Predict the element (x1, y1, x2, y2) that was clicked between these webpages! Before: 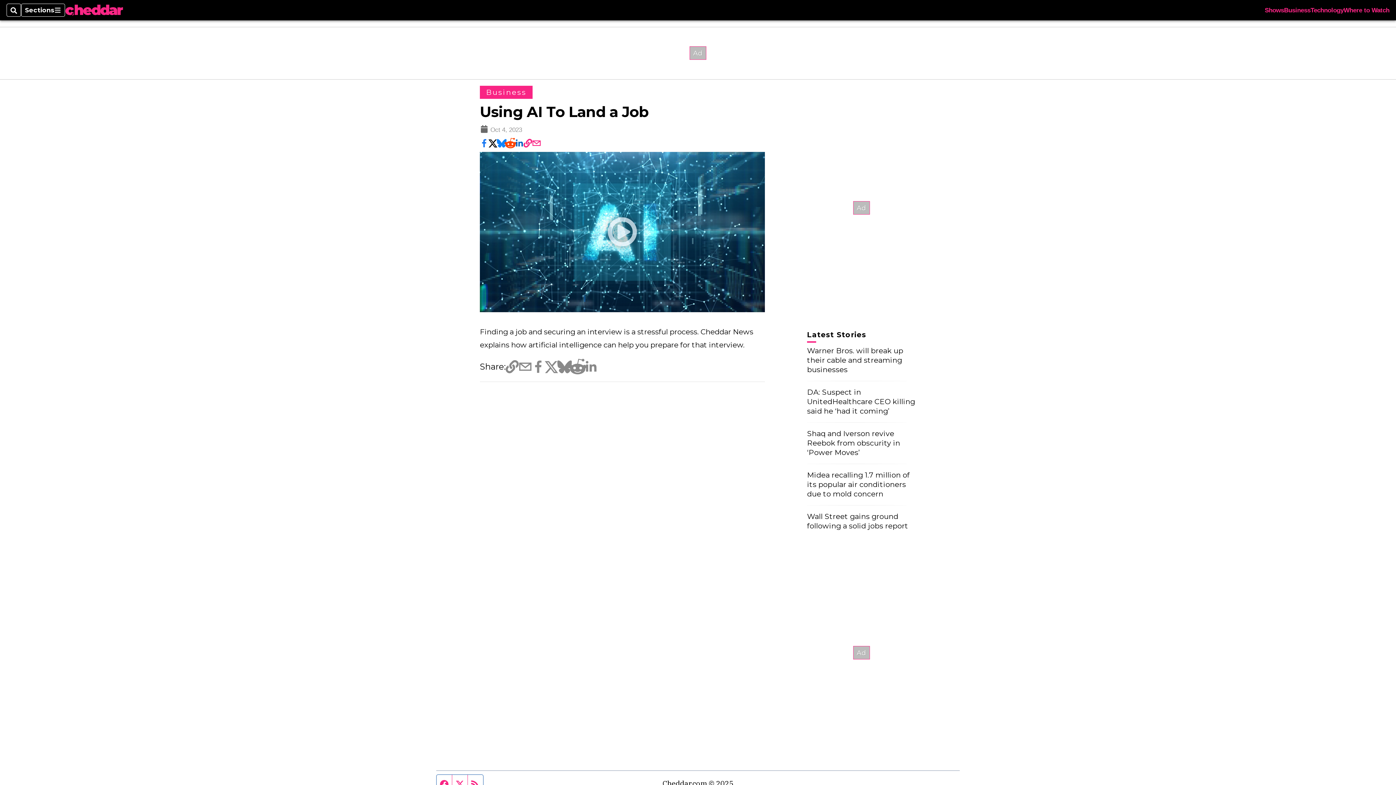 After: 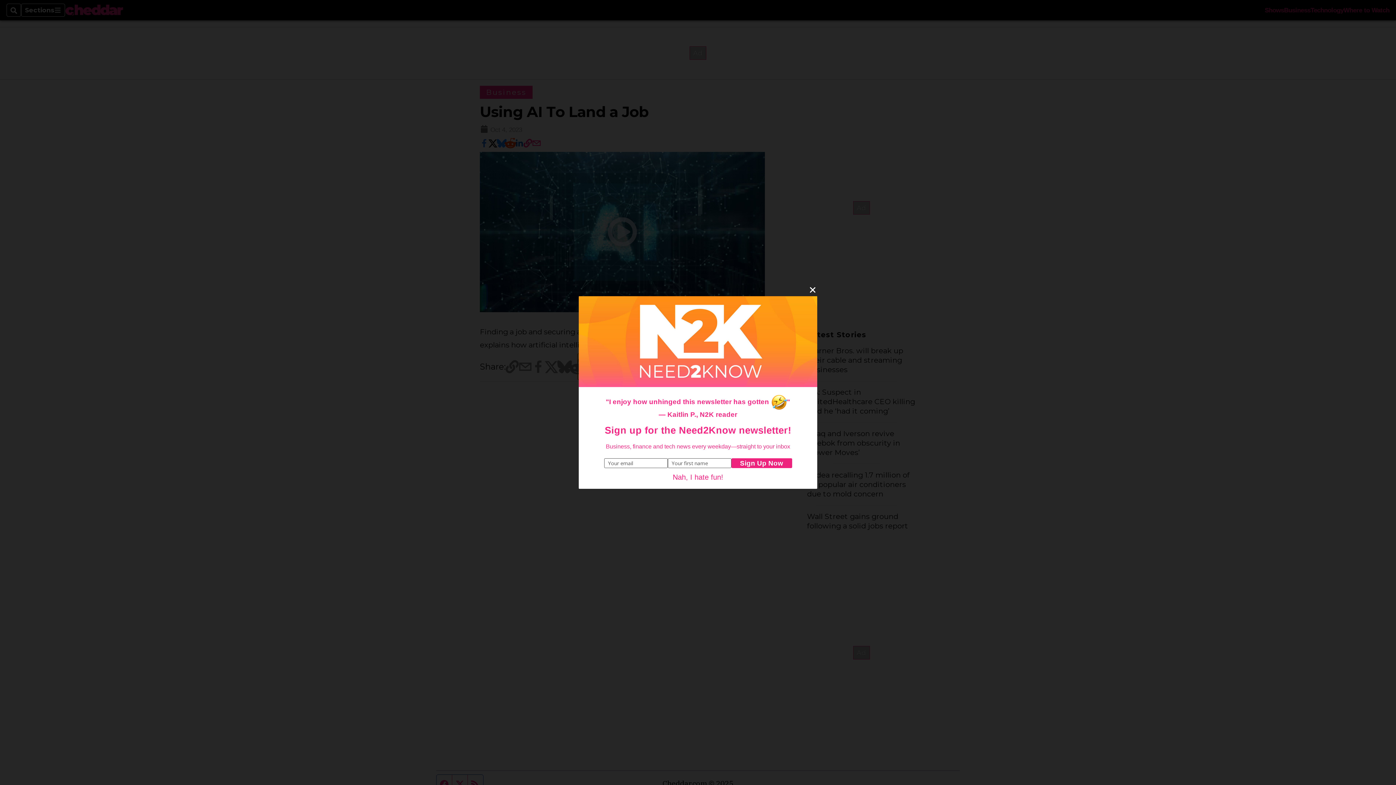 Action: bbox: (584, 360, 597, 373)